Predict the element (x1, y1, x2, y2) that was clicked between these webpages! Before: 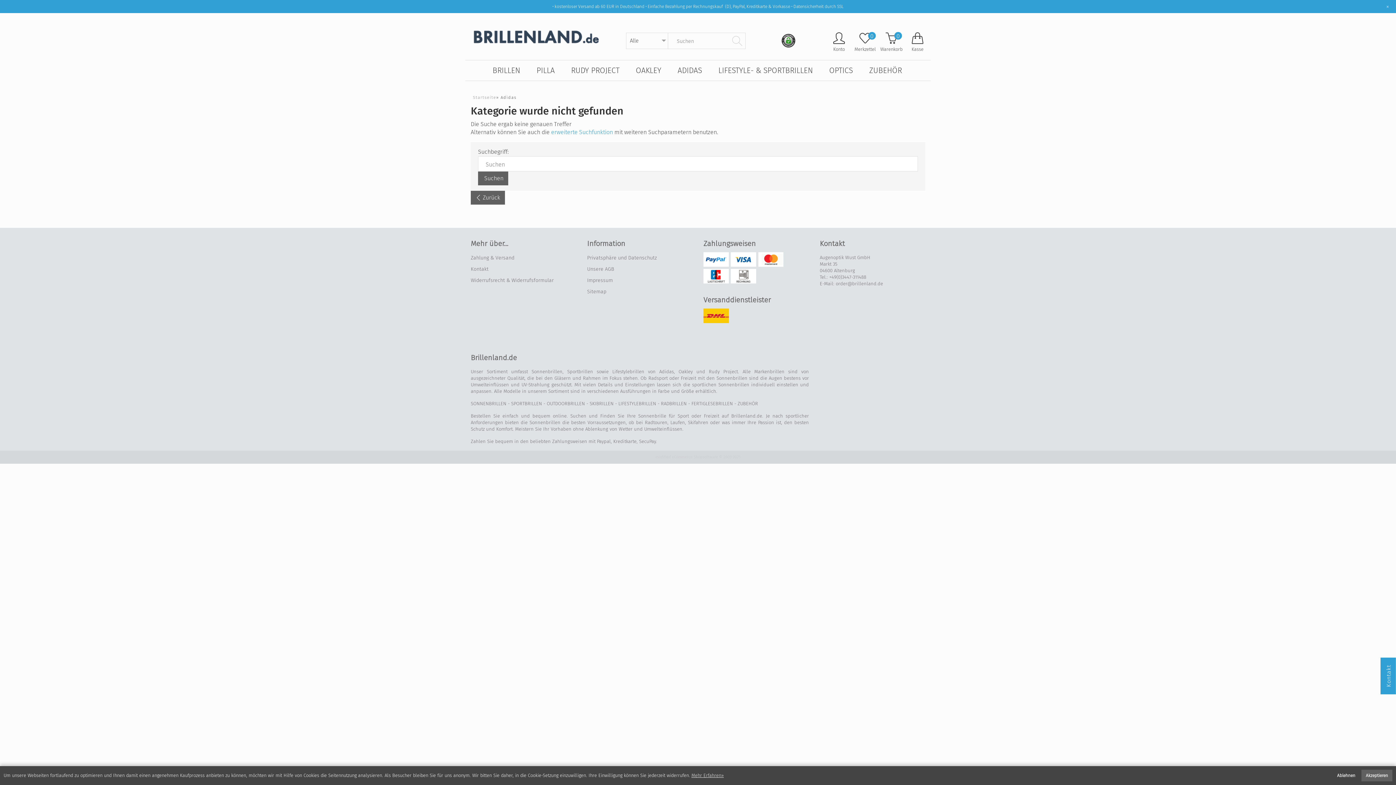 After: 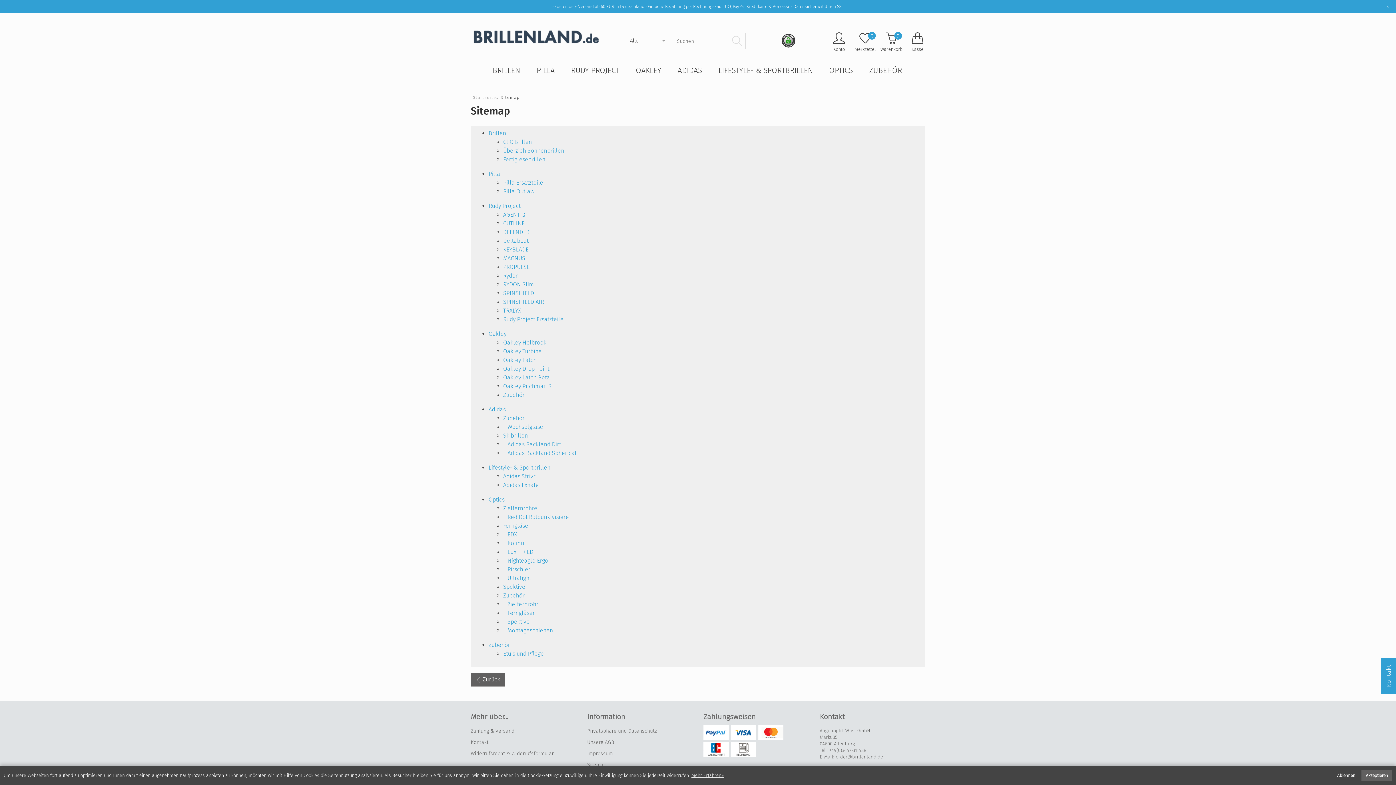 Action: bbox: (587, 288, 606, 294) label: Sitemap